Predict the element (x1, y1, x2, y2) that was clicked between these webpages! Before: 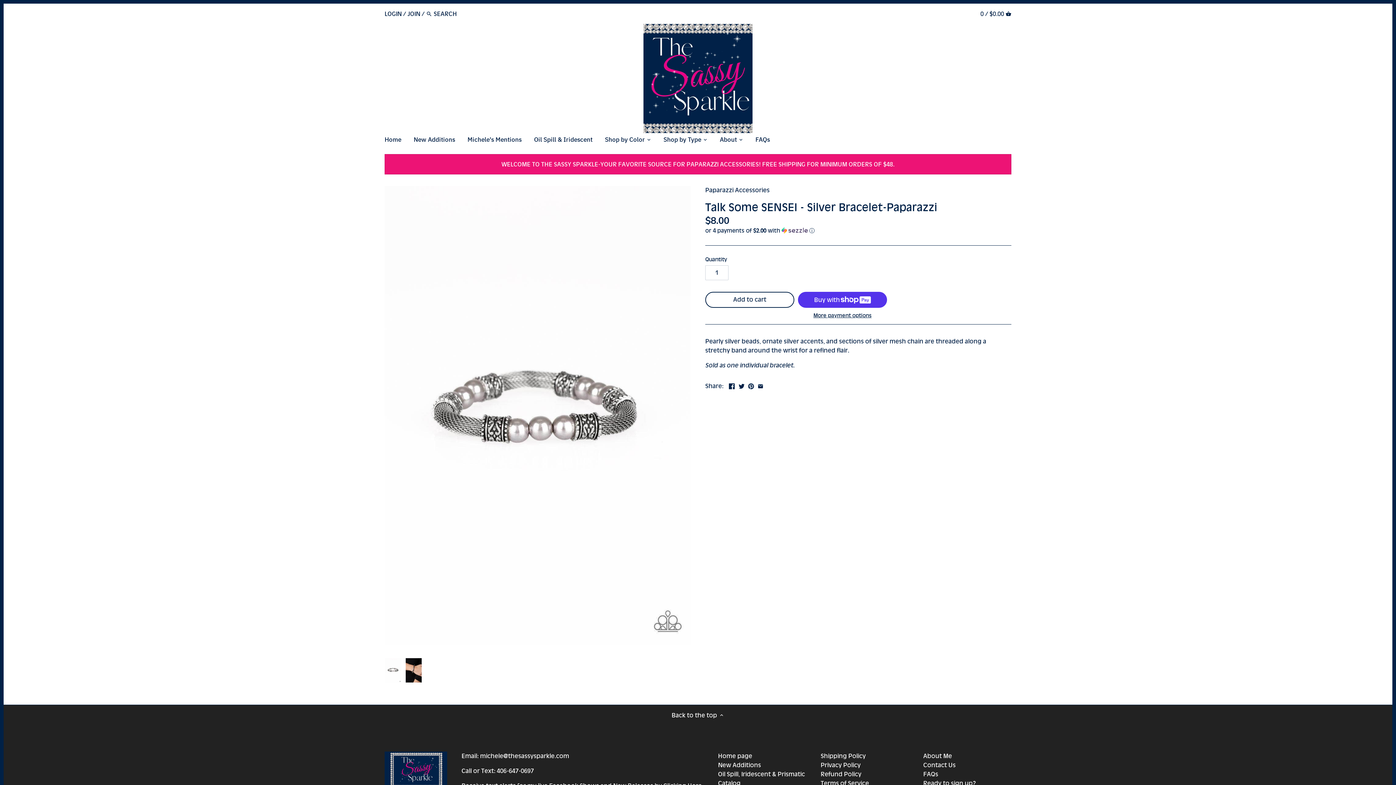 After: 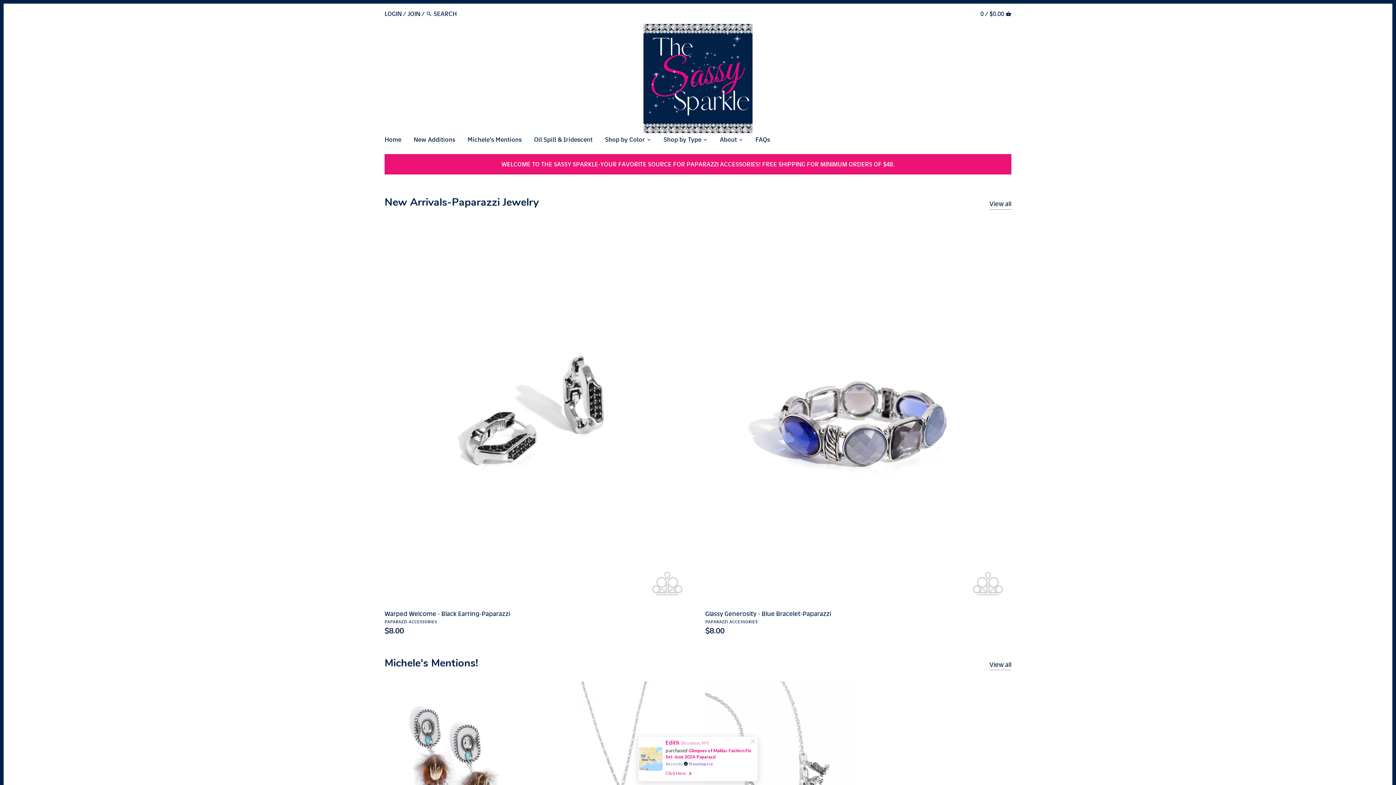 Action: label: FAQs bbox: (923, 770, 938, 778)